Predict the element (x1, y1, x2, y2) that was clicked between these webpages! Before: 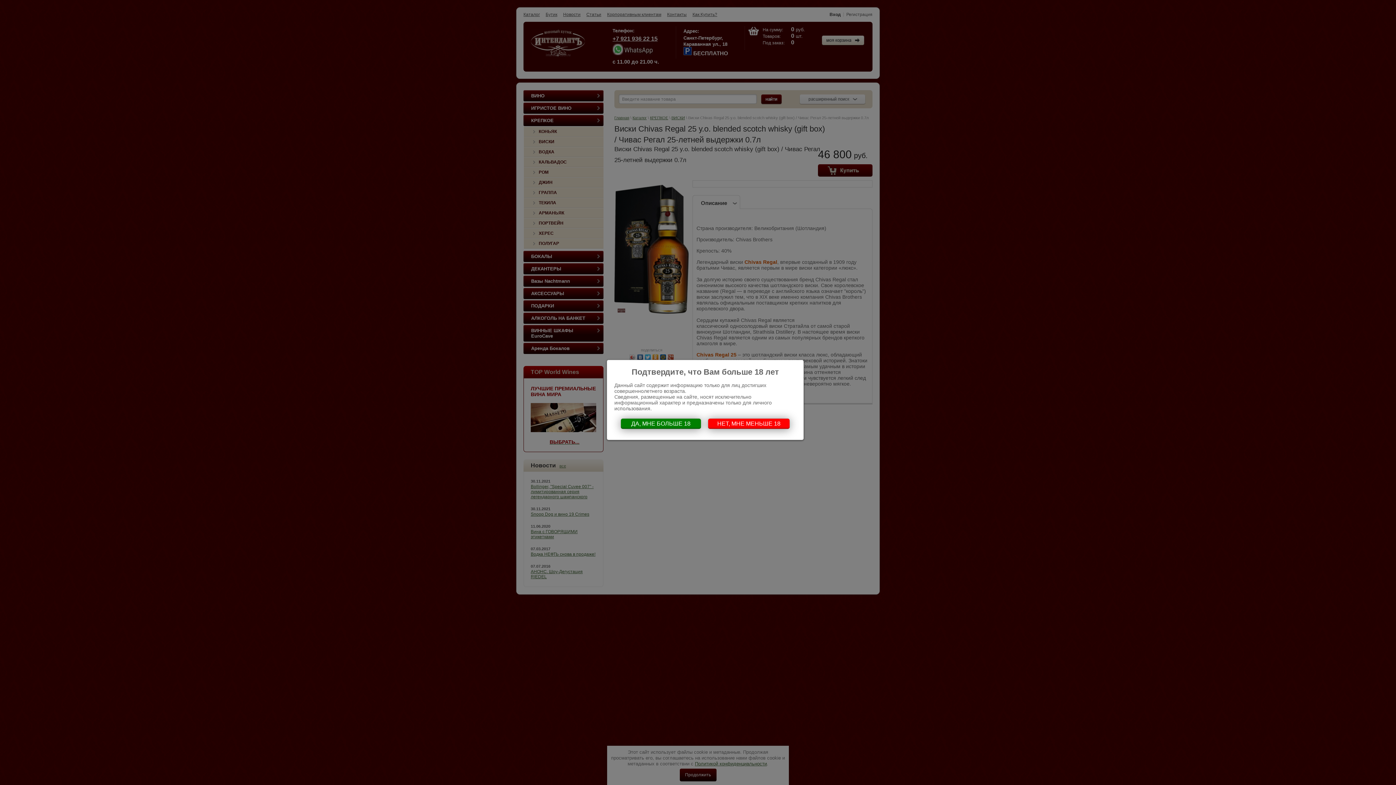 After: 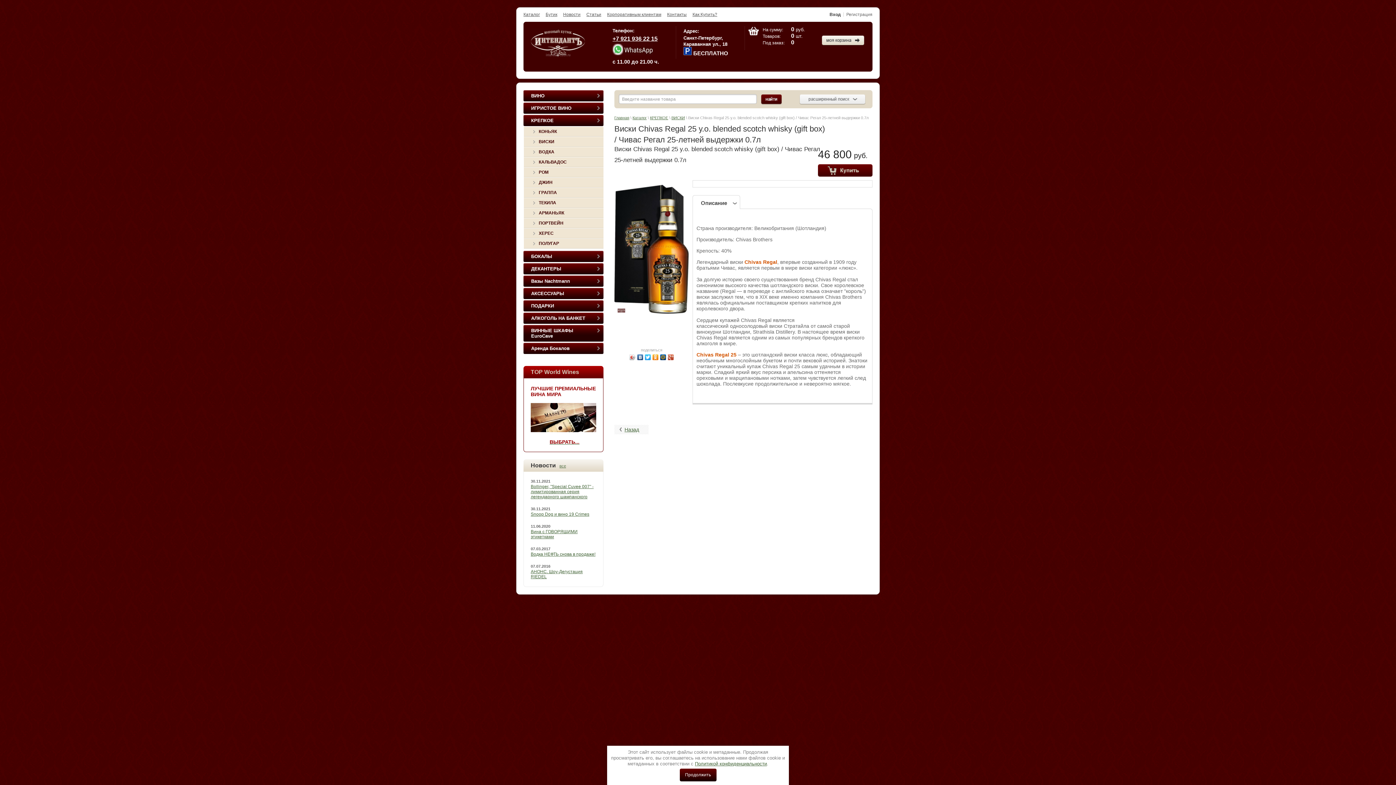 Action: label: ДА, МНЕ БОЛЬШЕ 18 bbox: (621, 418, 701, 428)